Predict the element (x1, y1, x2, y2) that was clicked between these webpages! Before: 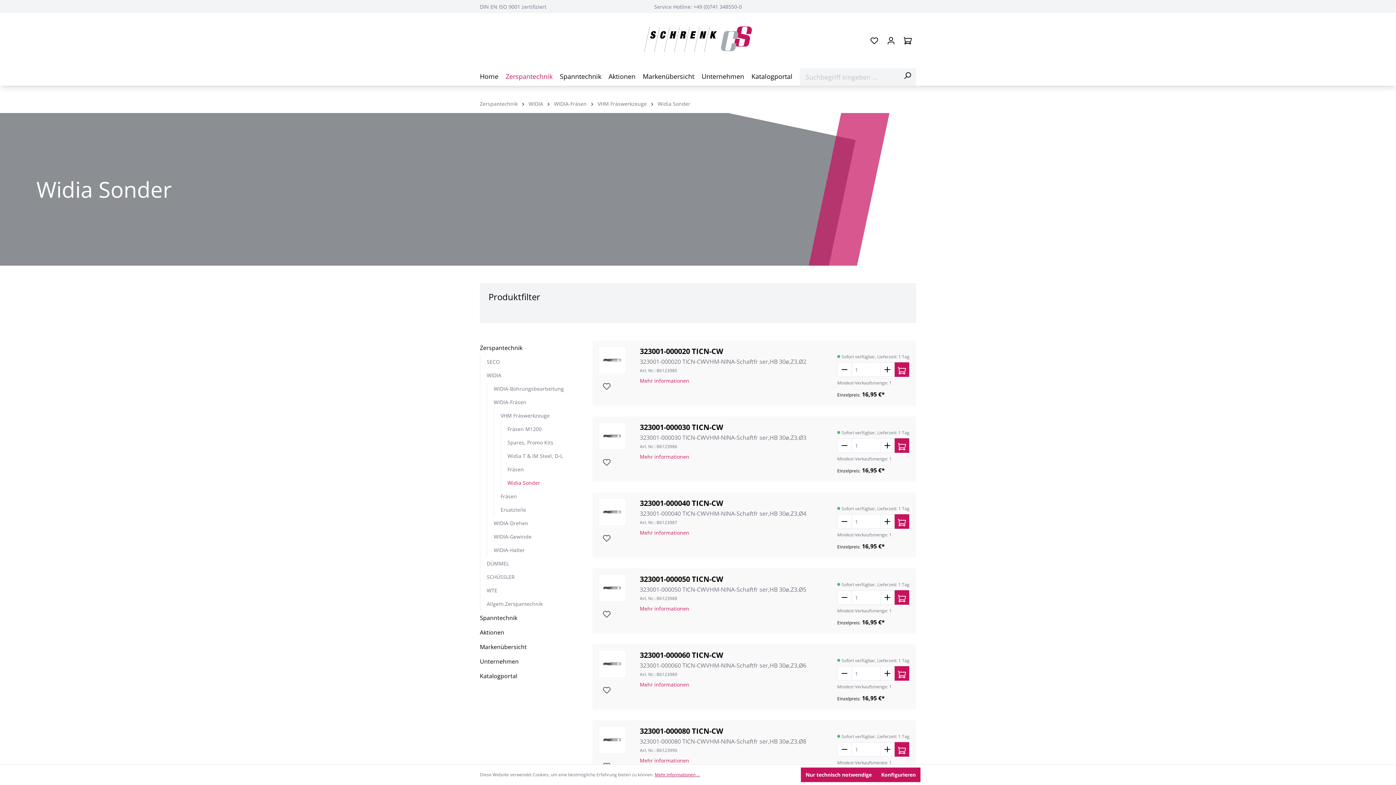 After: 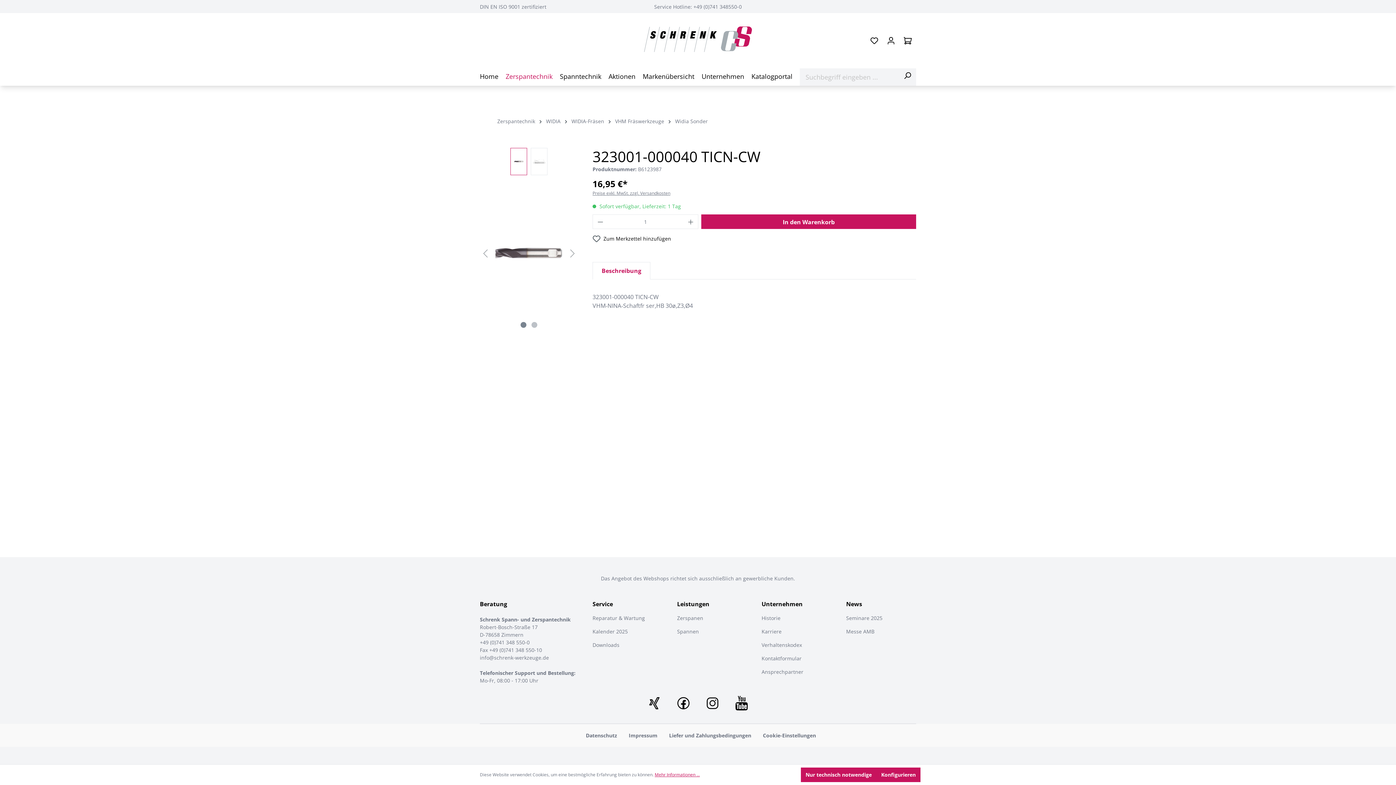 Action: bbox: (599, 499, 625, 525)